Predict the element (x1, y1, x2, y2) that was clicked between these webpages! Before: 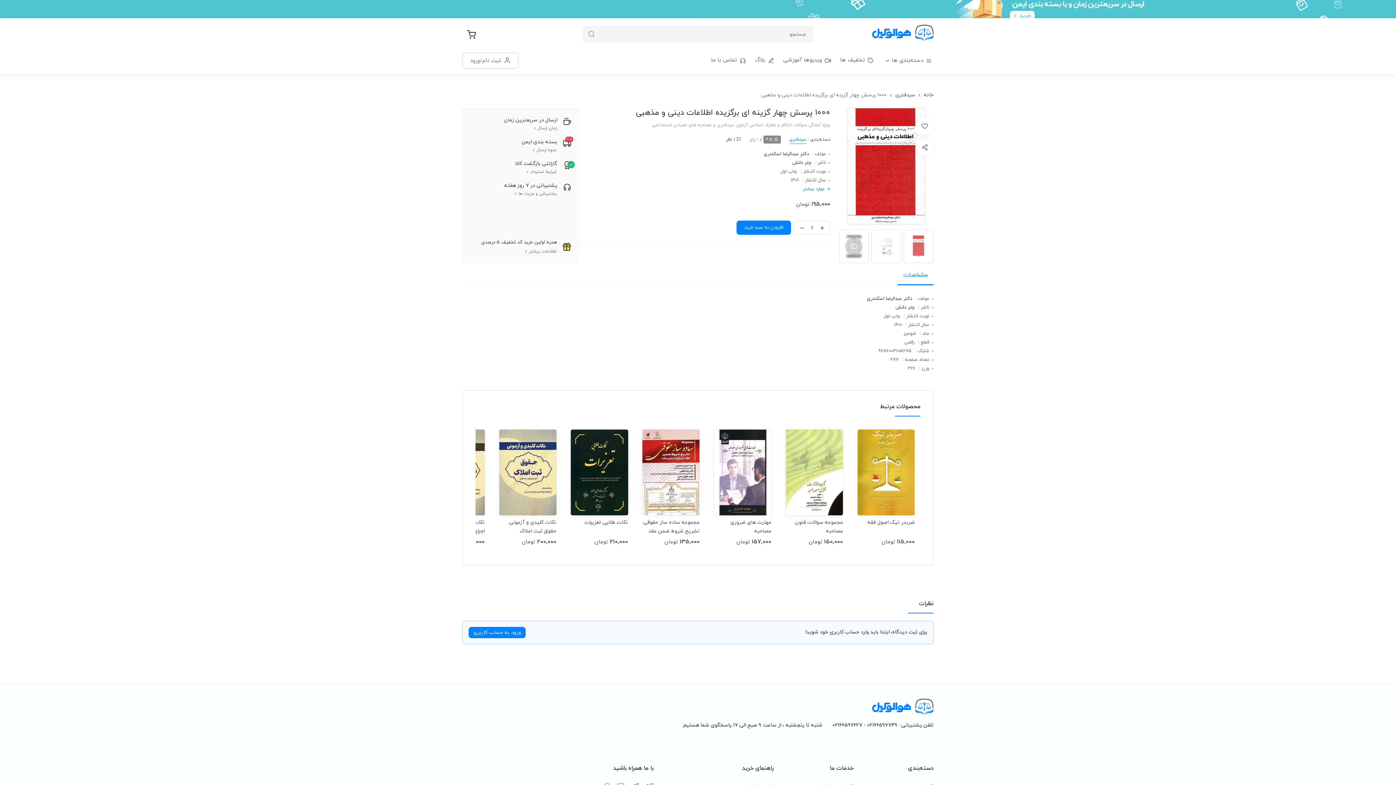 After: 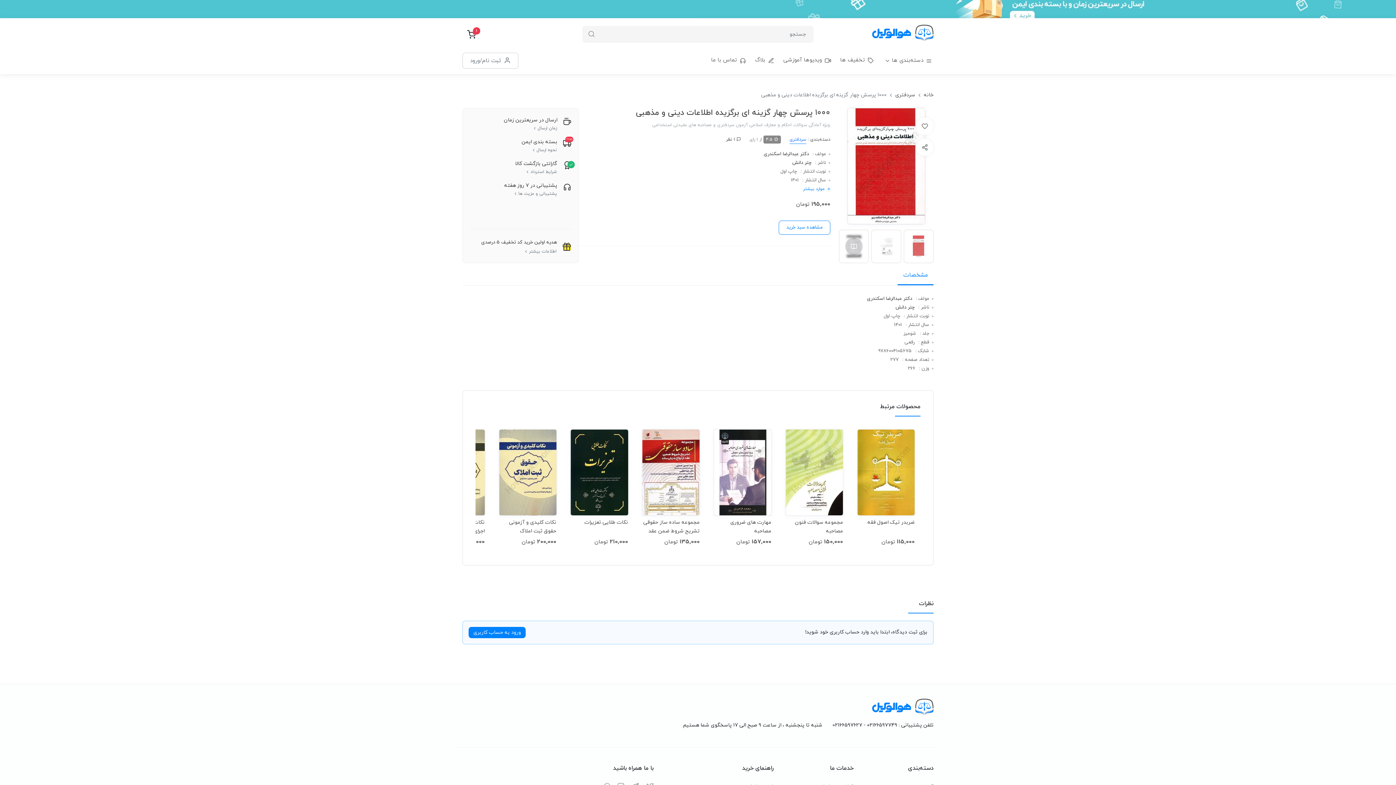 Action: label: افزودن به سبد خرید bbox: (736, 220, 791, 234)